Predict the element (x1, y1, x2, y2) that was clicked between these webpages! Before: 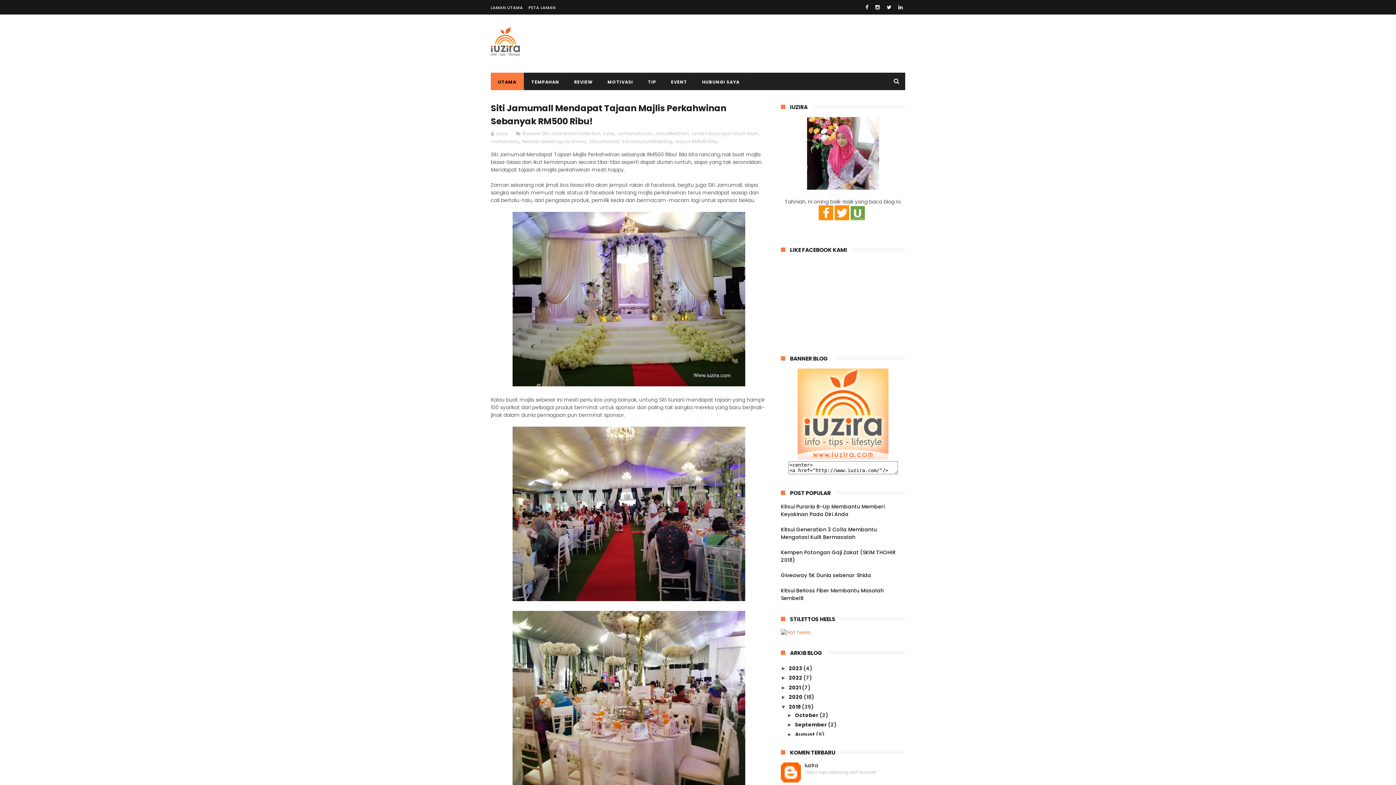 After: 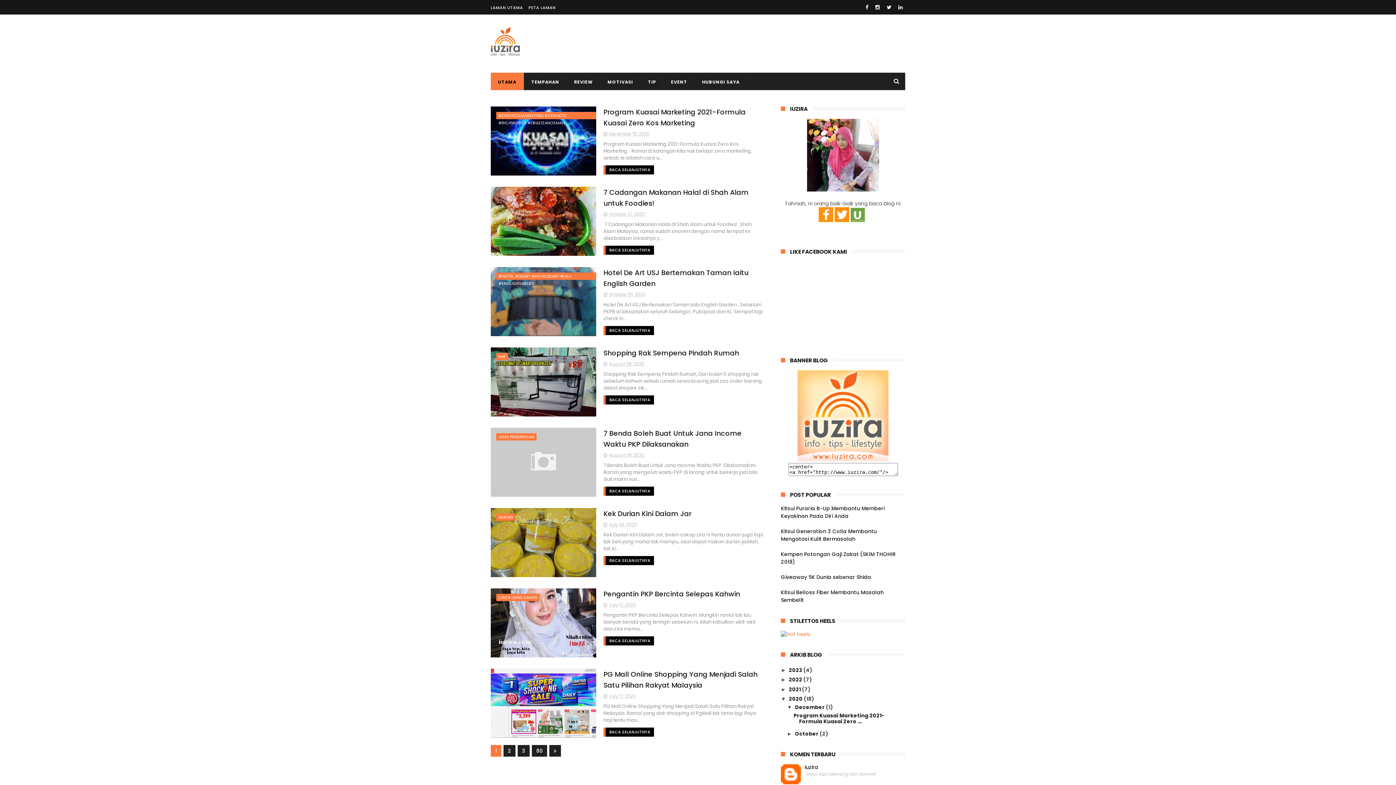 Action: label: 2020  bbox: (789, 693, 804, 701)